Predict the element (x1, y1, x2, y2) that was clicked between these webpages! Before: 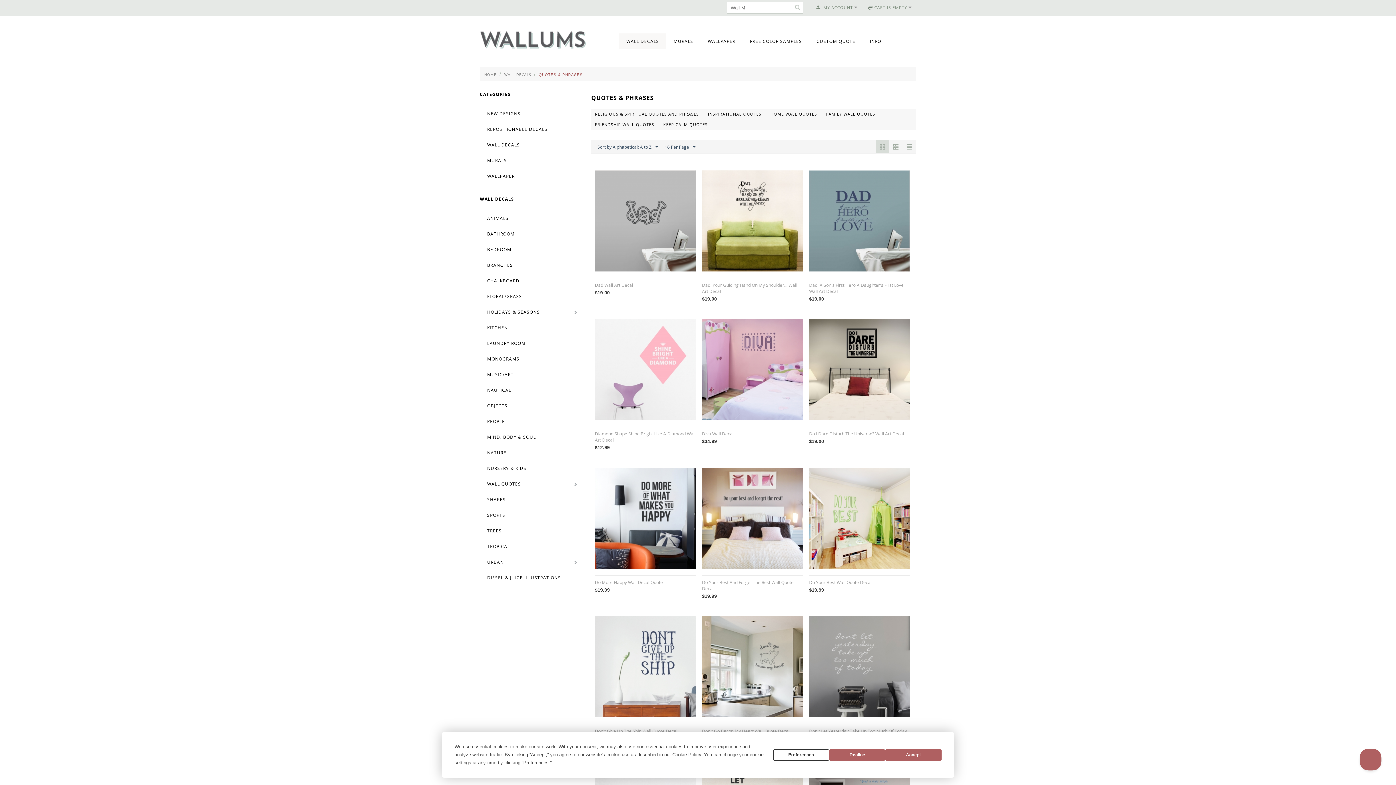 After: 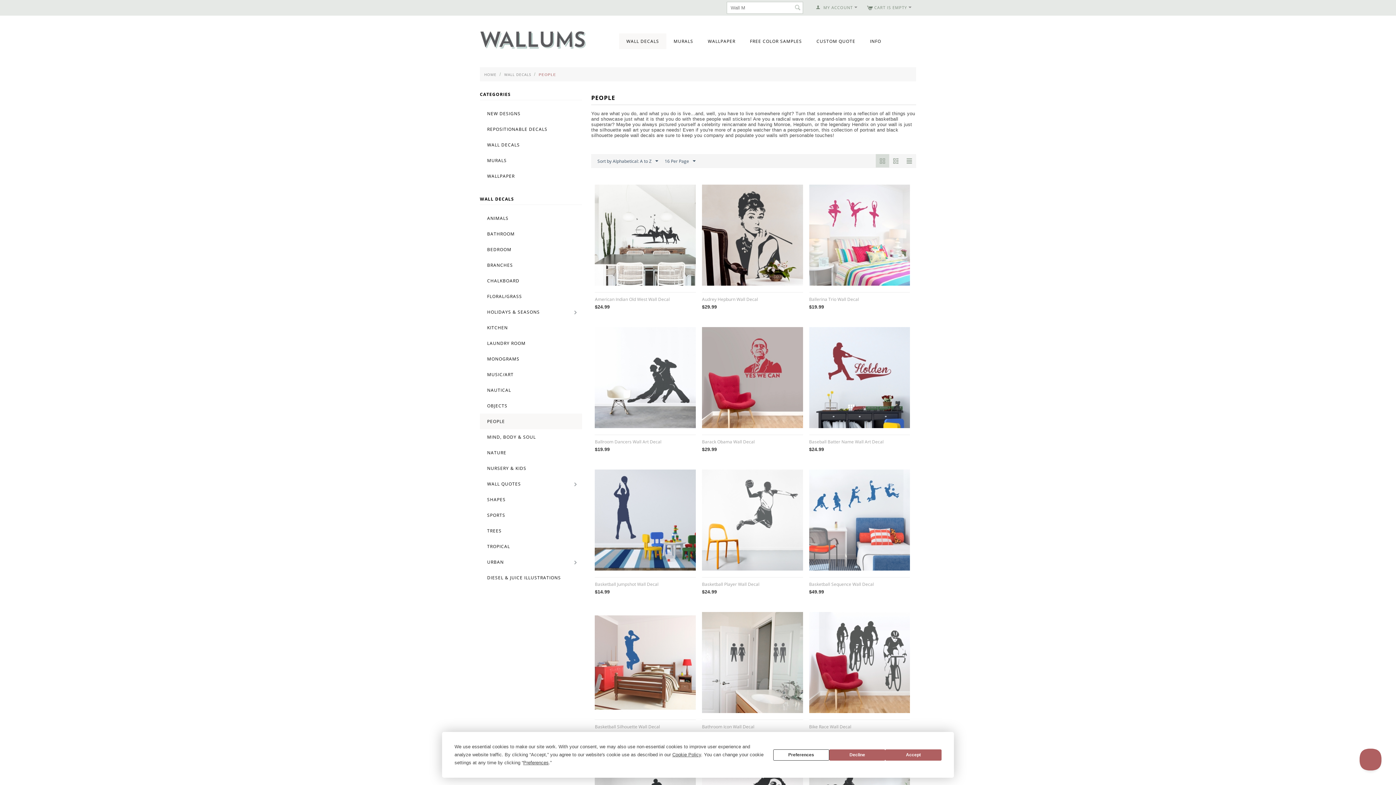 Action: bbox: (480, 413, 582, 429) label: PEOPLE